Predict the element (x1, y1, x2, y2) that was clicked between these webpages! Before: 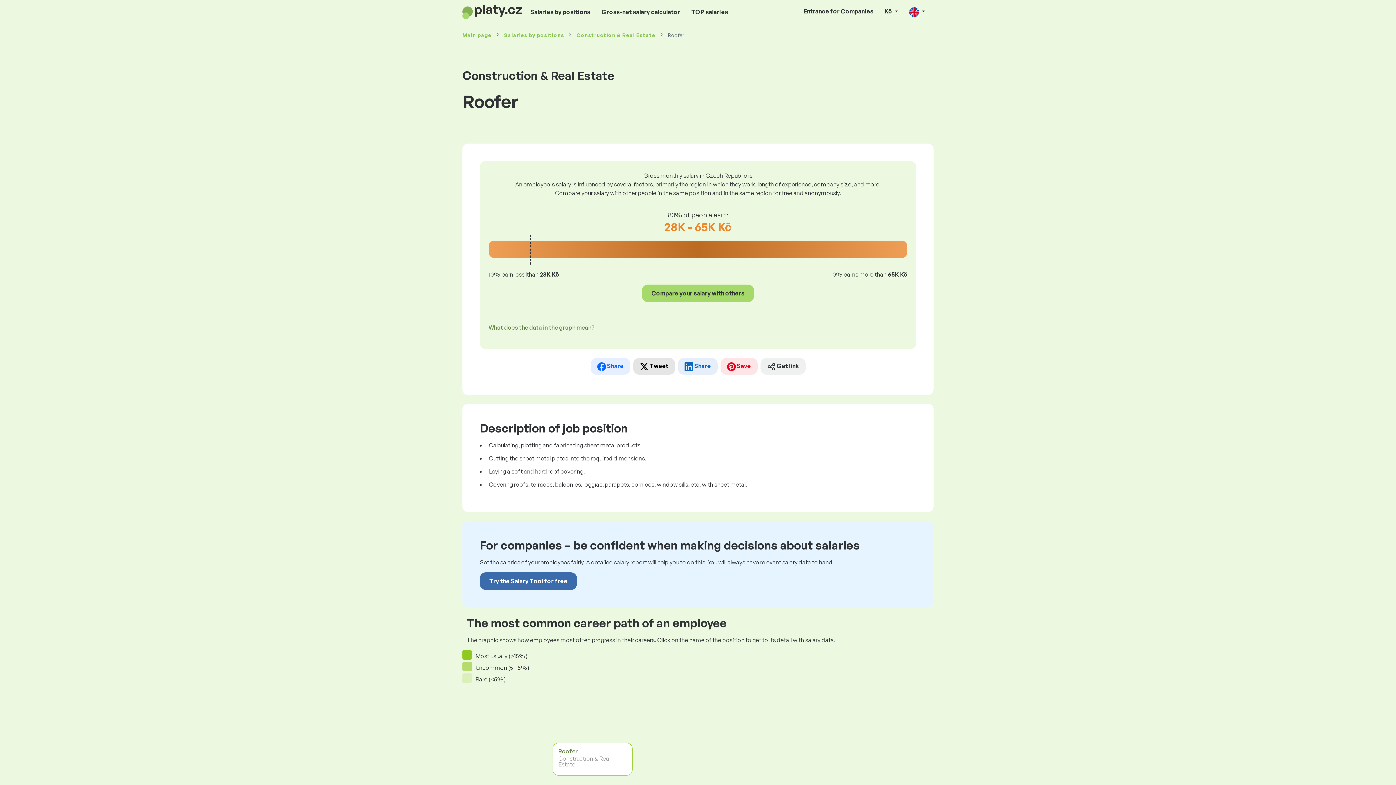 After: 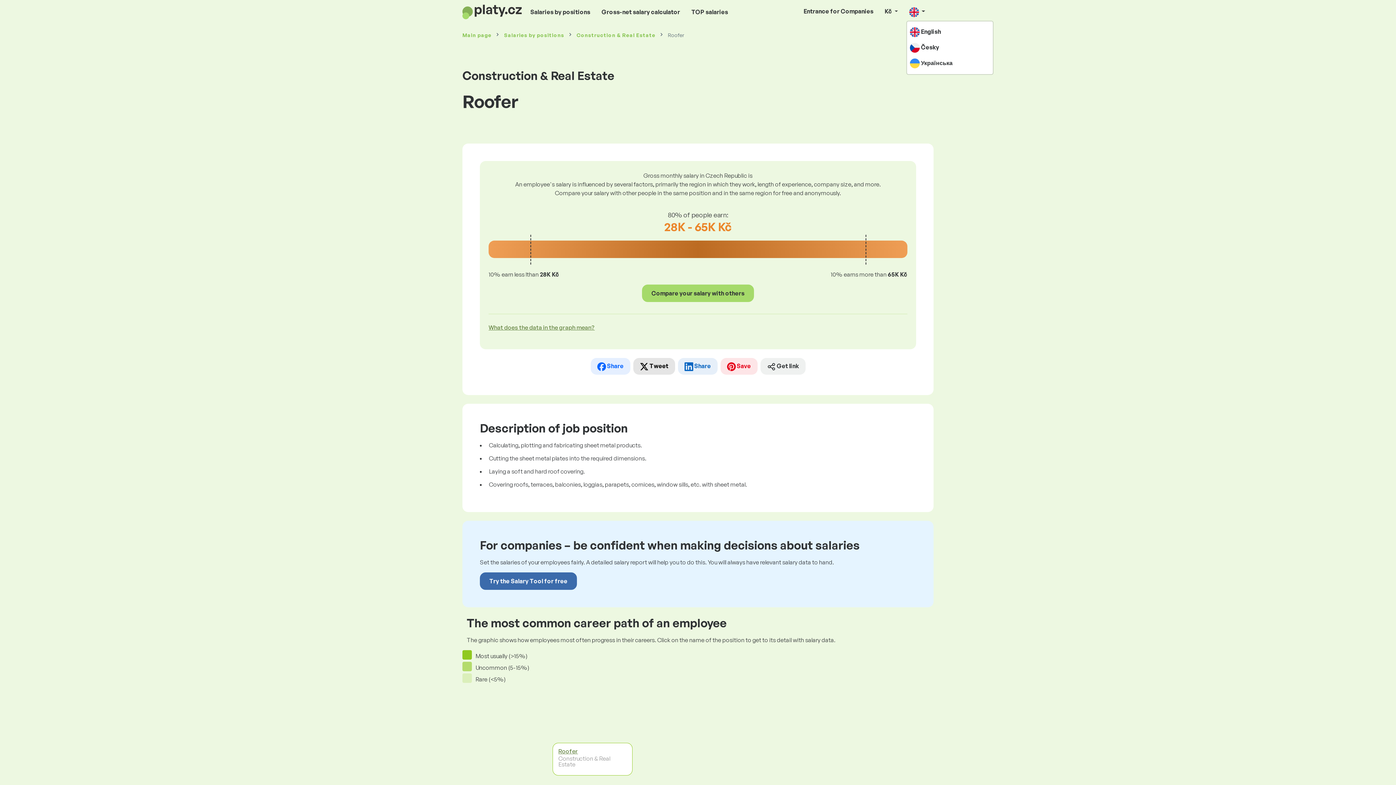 Action: bbox: (906, 4, 928, 19) label:  